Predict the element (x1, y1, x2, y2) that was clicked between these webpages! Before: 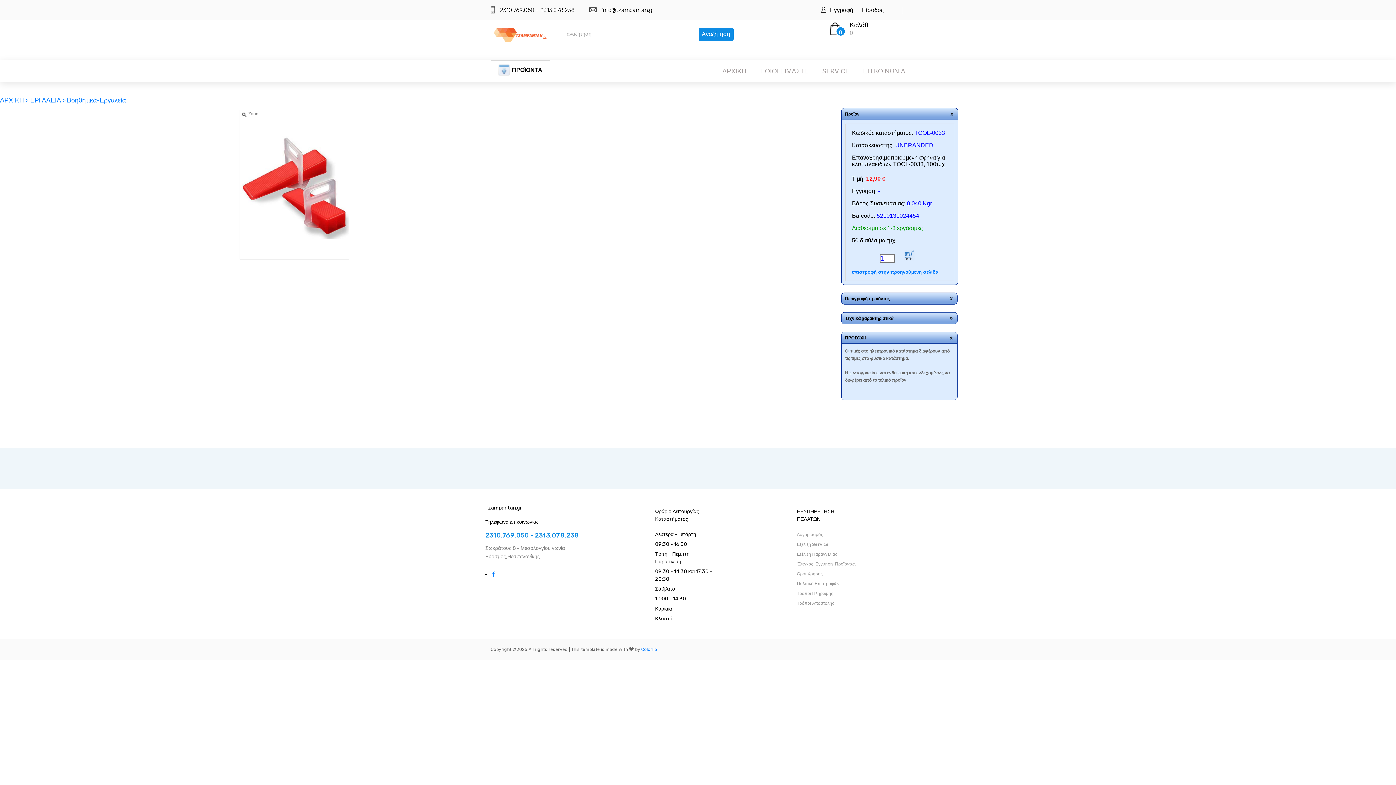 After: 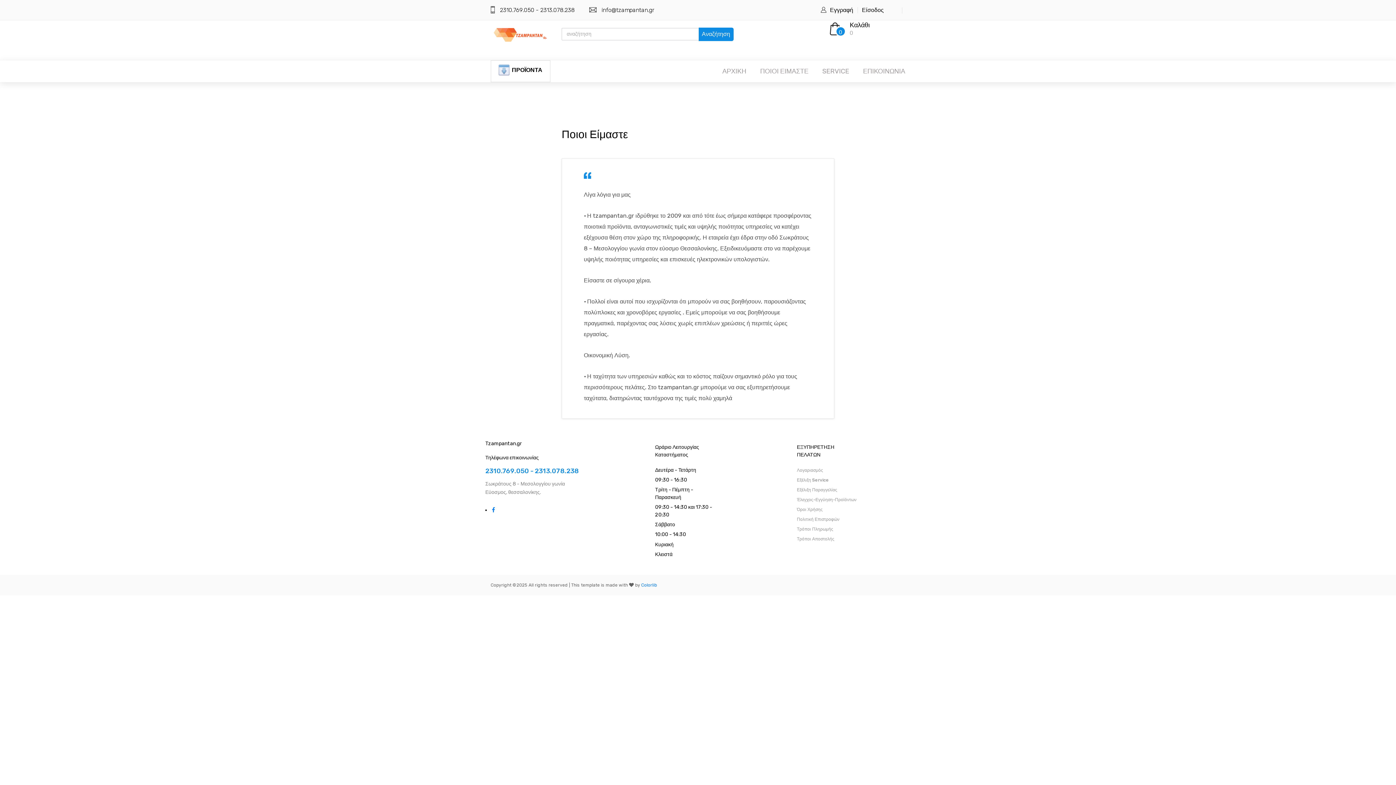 Action: bbox: (760, 60, 808, 82) label: ΠΟΙΟΙ ΕΙΜΑΣΤΕ